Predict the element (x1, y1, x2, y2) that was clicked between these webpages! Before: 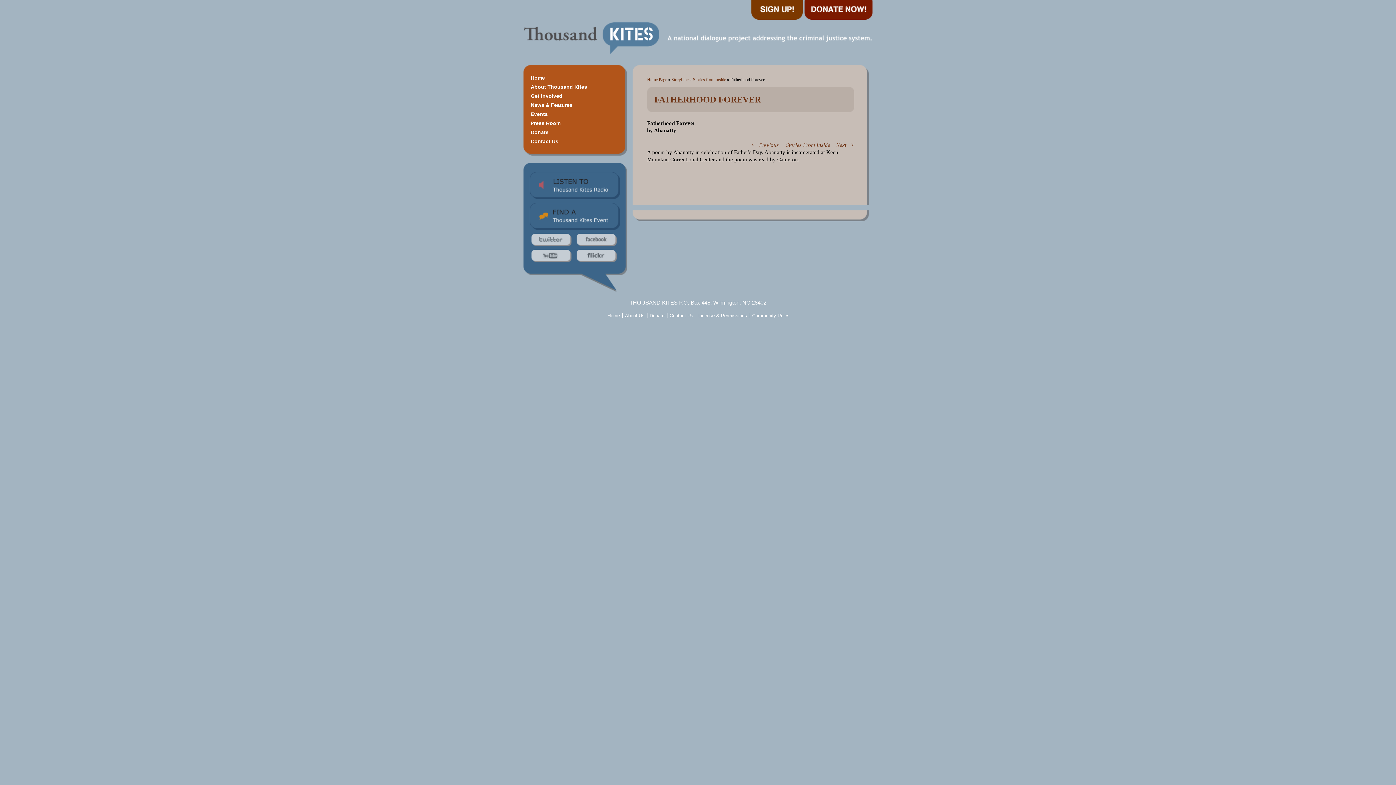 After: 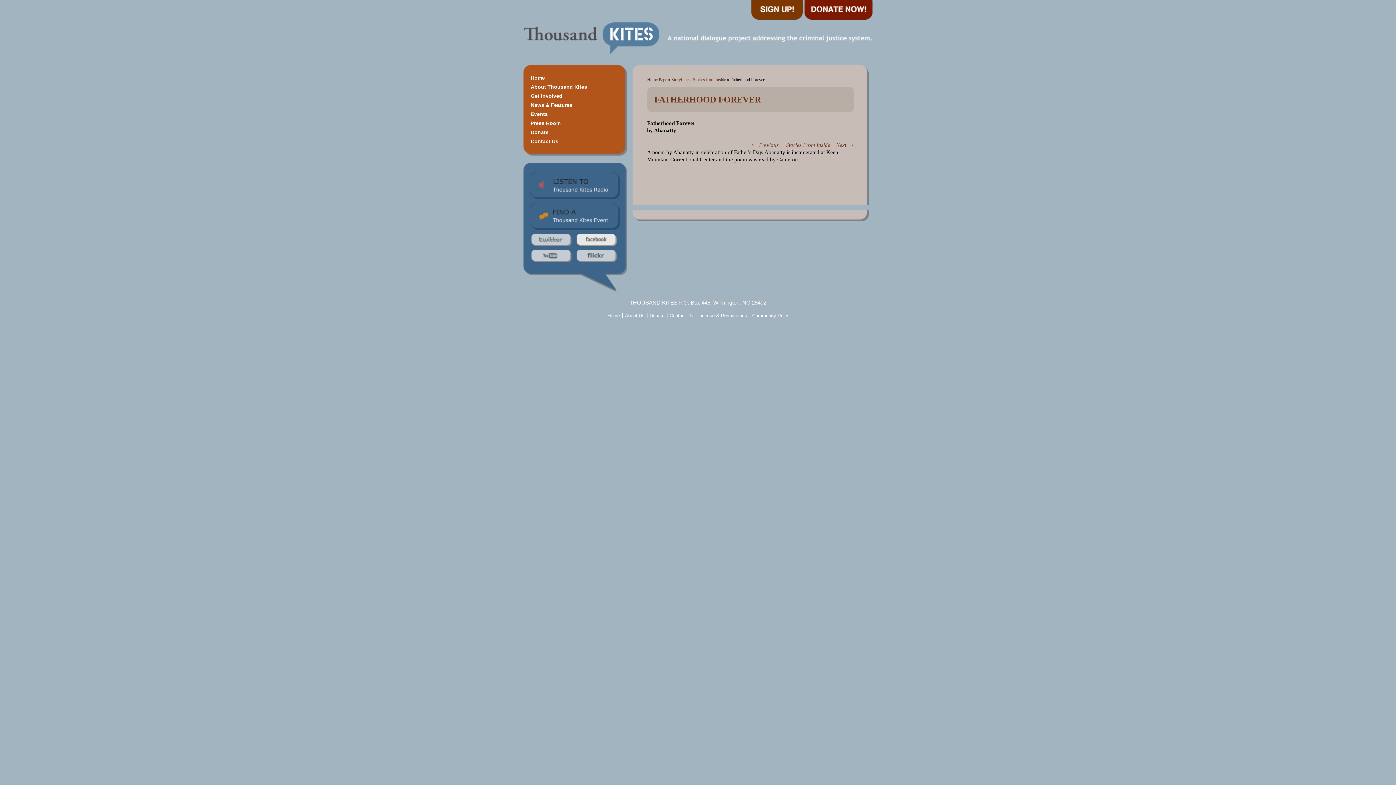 Action: bbox: (576, 233, 616, 246) label: Facebook